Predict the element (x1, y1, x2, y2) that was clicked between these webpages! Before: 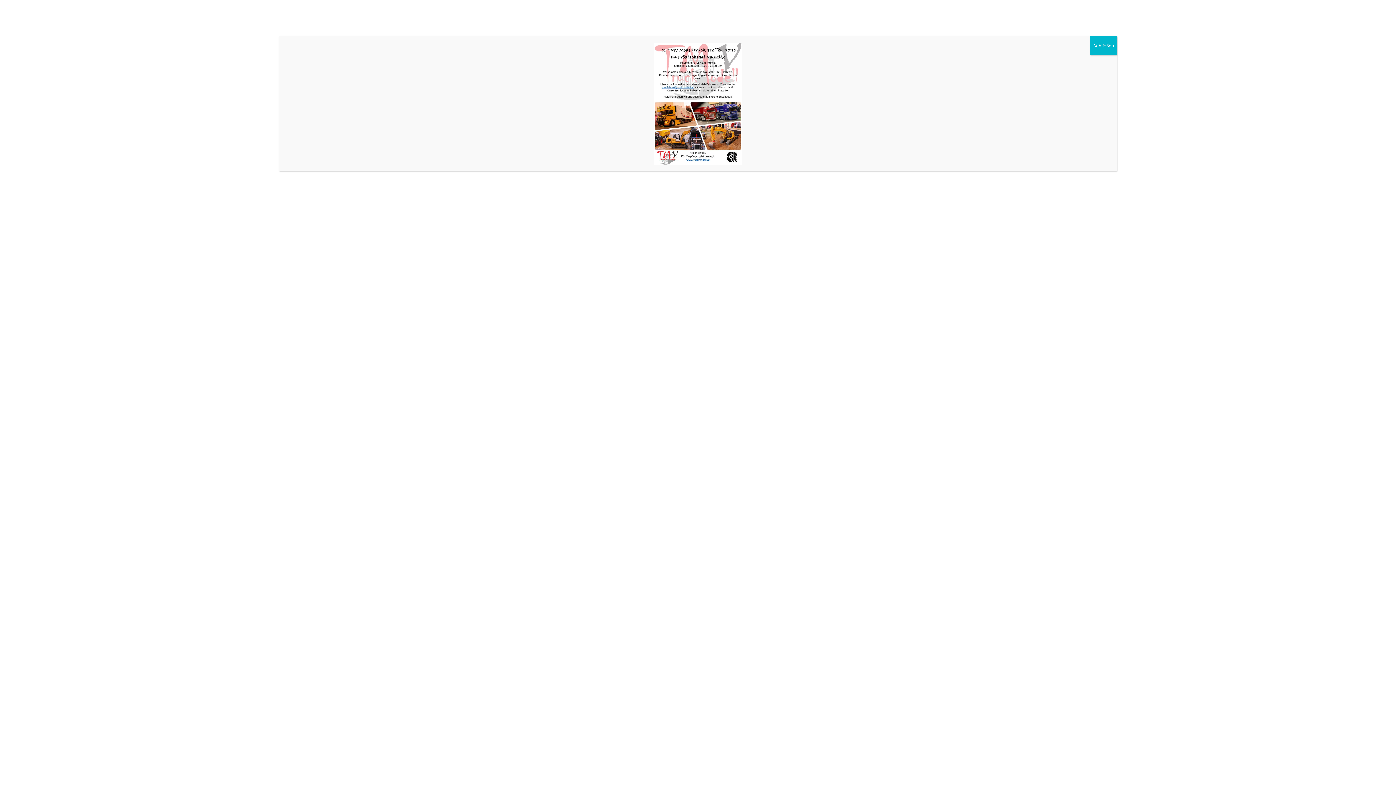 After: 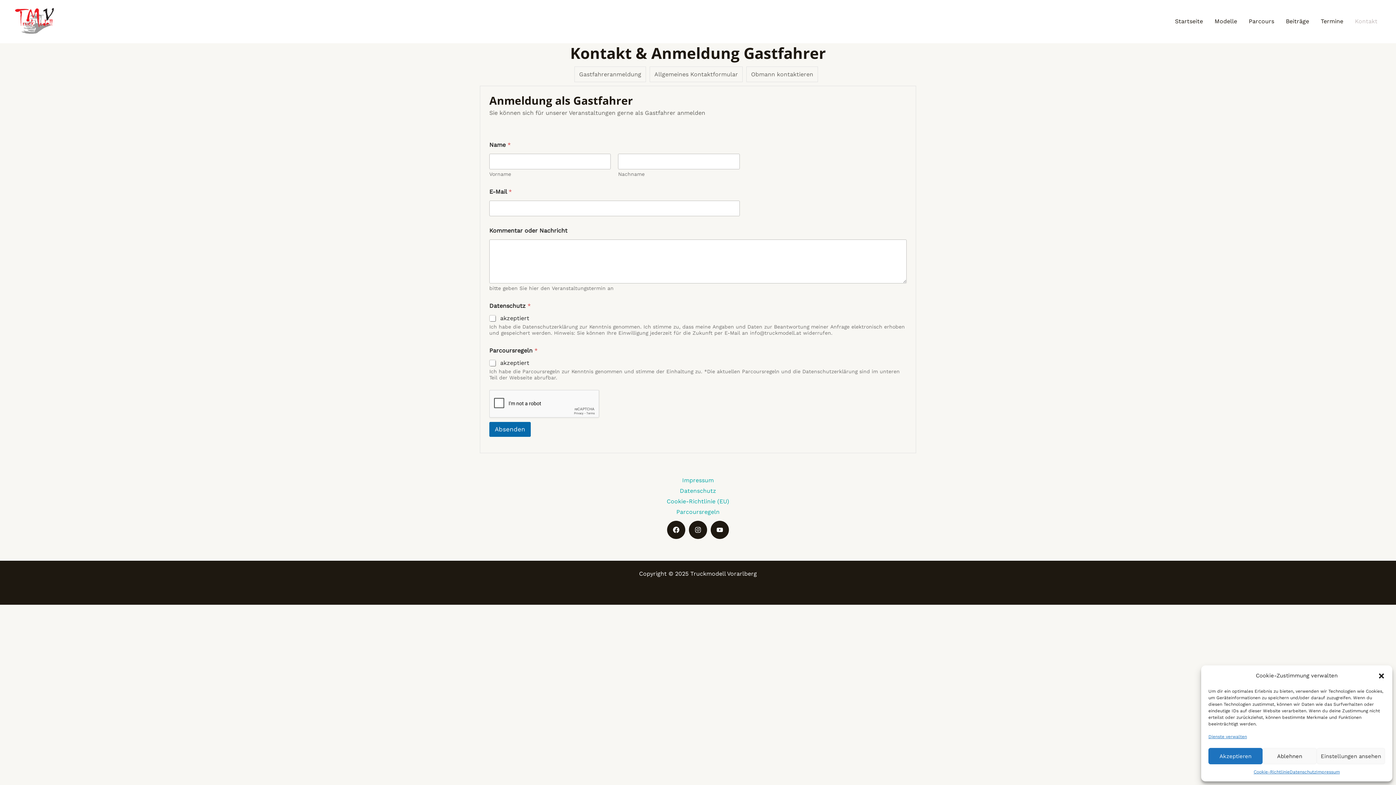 Action: bbox: (1090, 36, 1117, 55) label: Schließen